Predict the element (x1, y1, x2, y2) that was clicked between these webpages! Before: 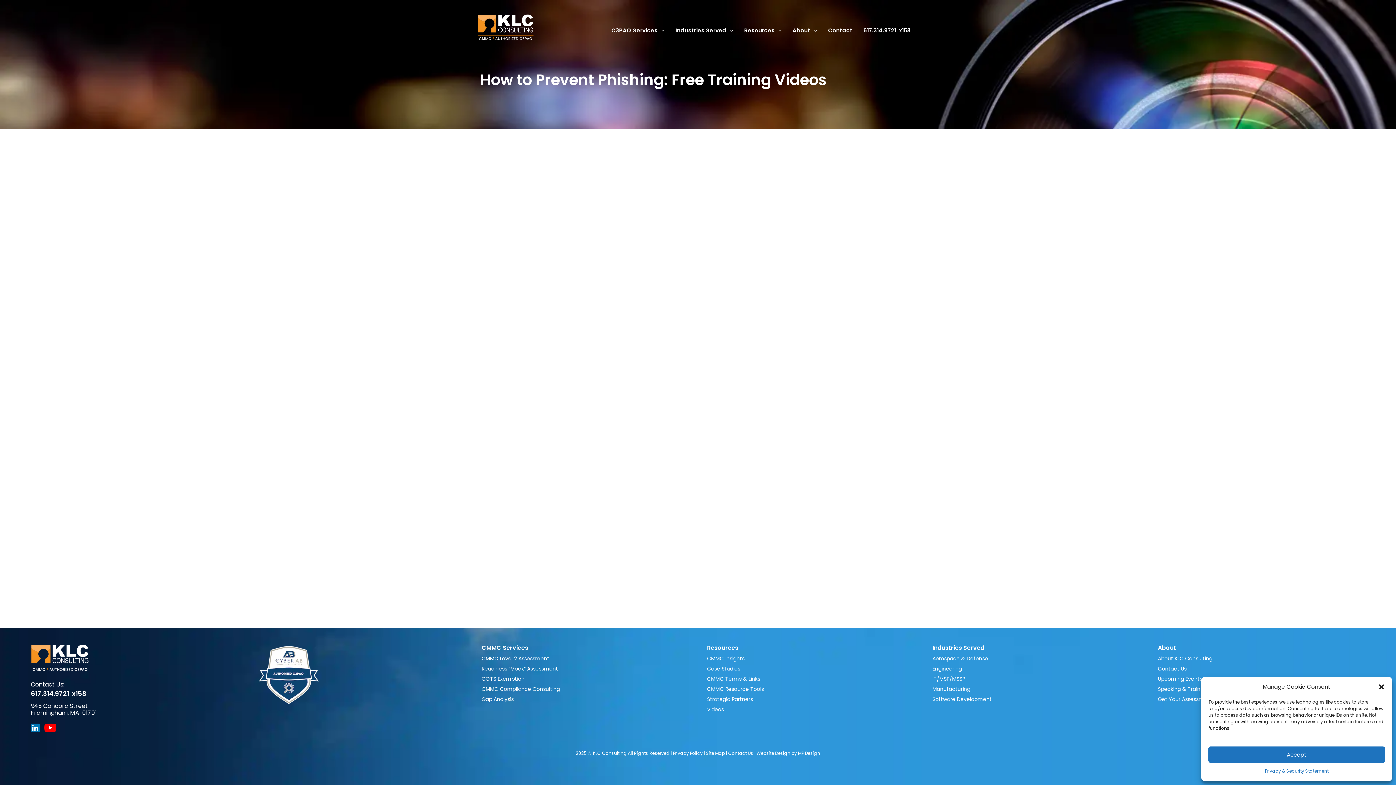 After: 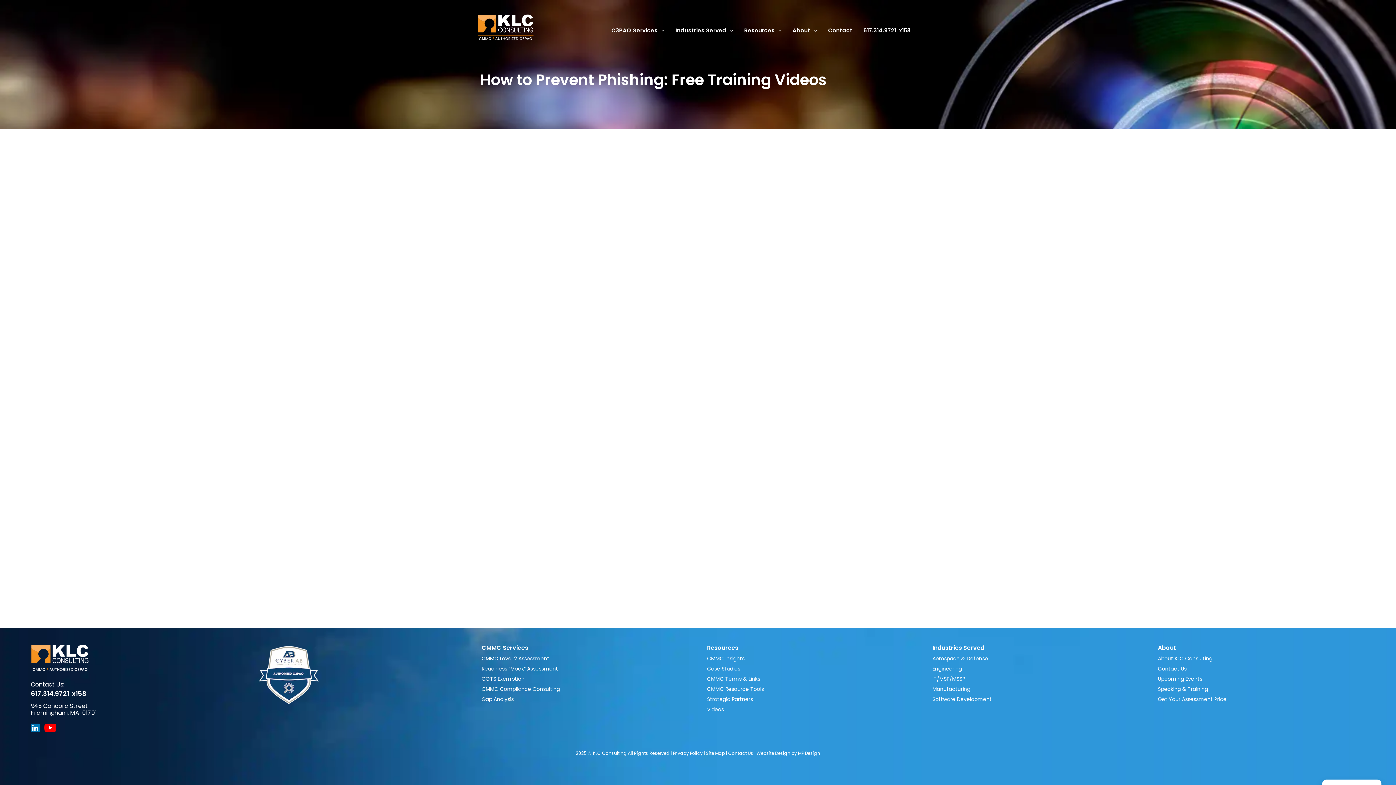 Action: bbox: (1378, 683, 1385, 690) label: Close dialog